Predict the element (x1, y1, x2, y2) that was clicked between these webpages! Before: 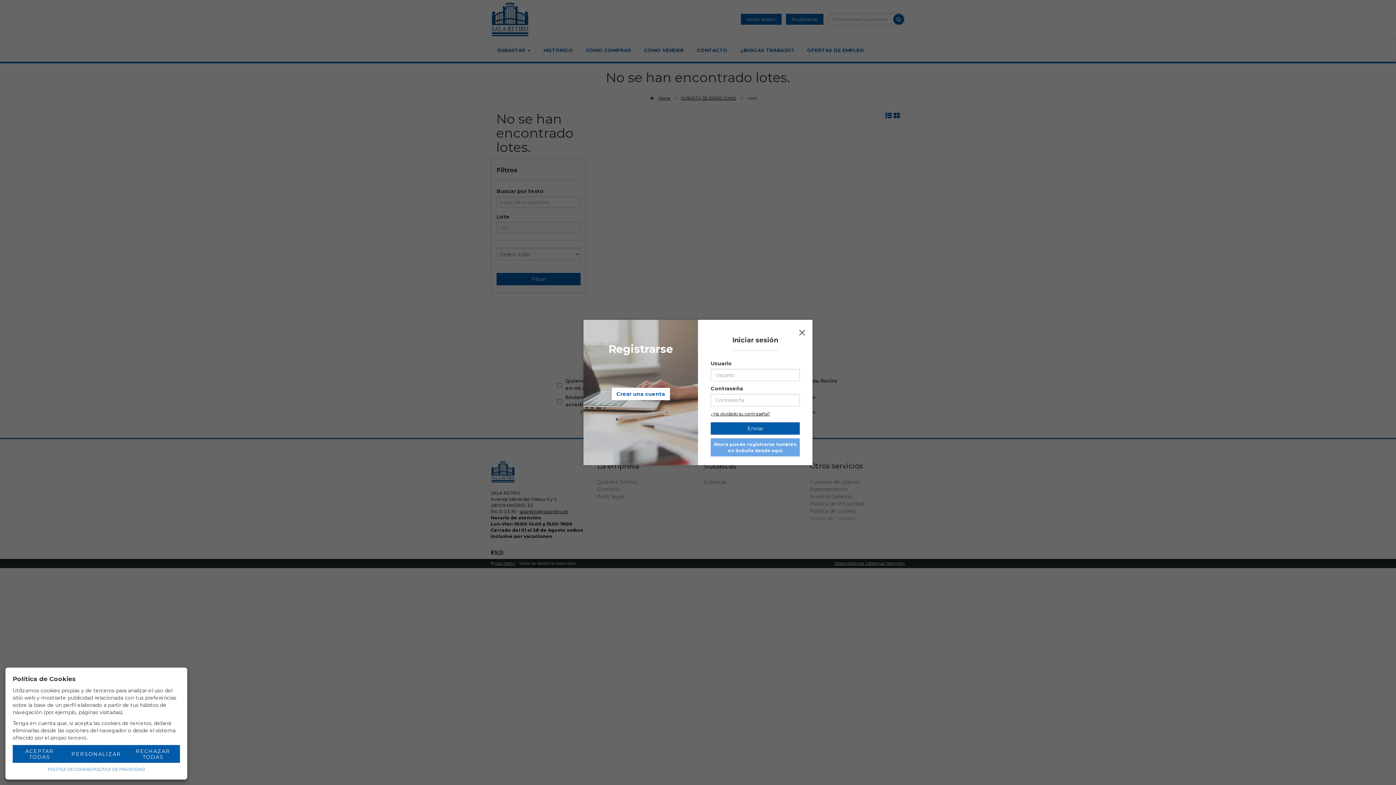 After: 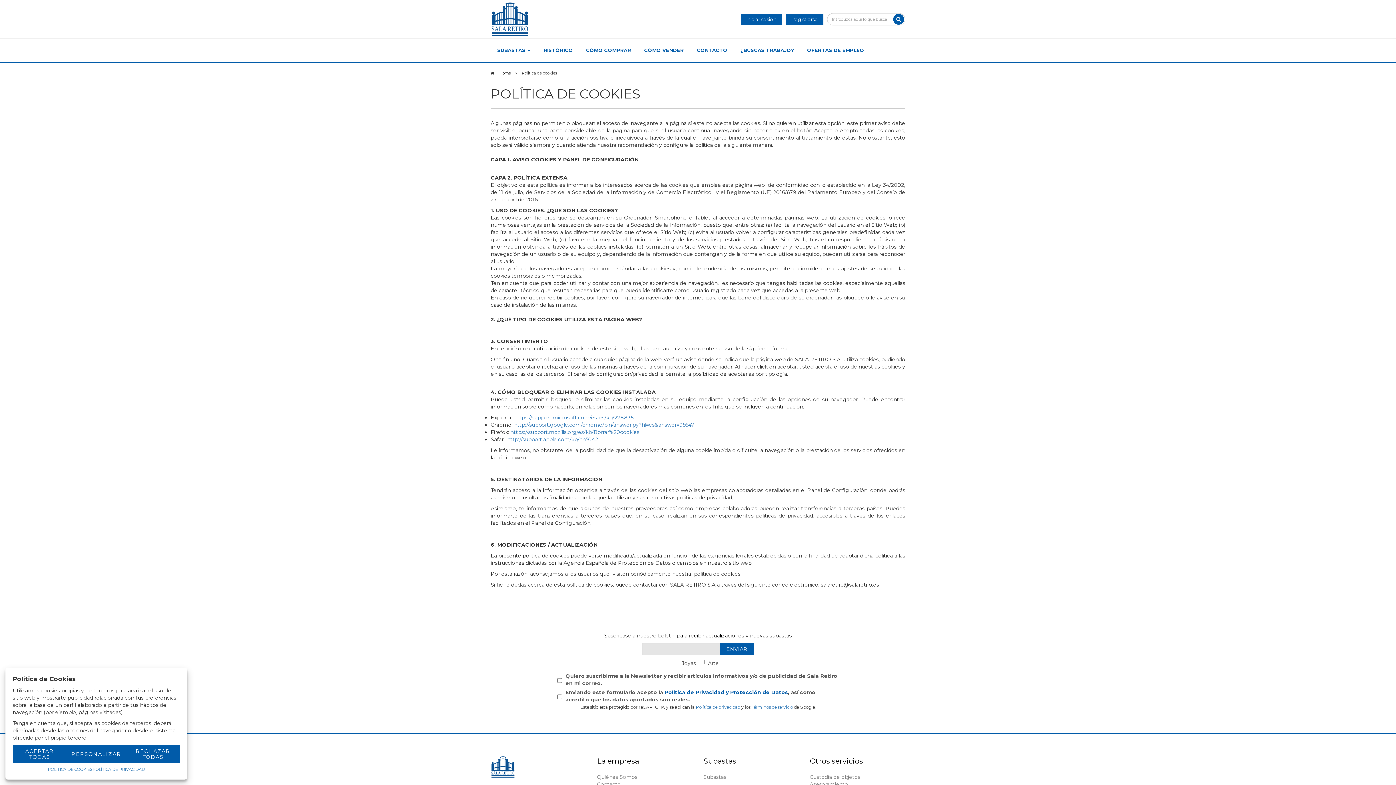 Action: bbox: (47, 766, 92, 772) label: POLÍTICA DE COOKIES